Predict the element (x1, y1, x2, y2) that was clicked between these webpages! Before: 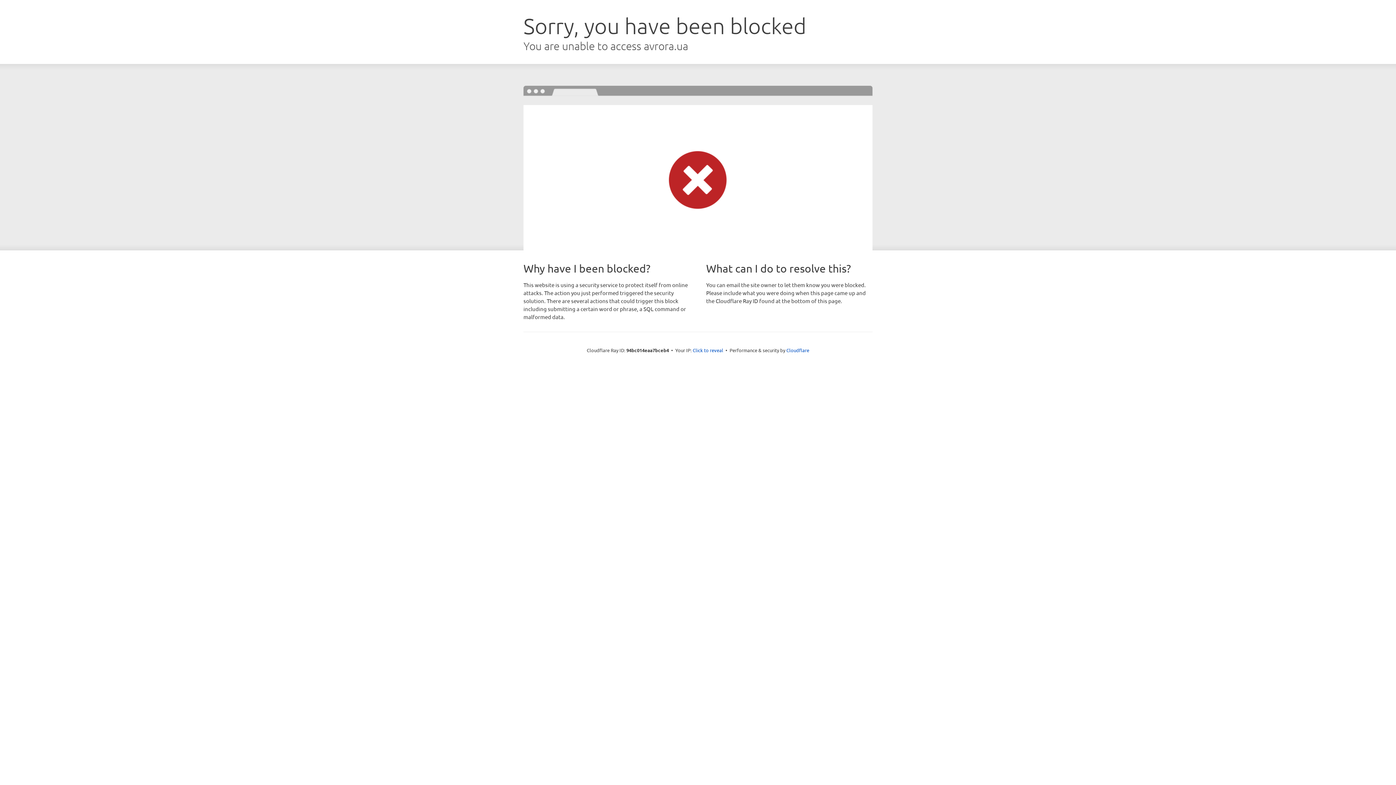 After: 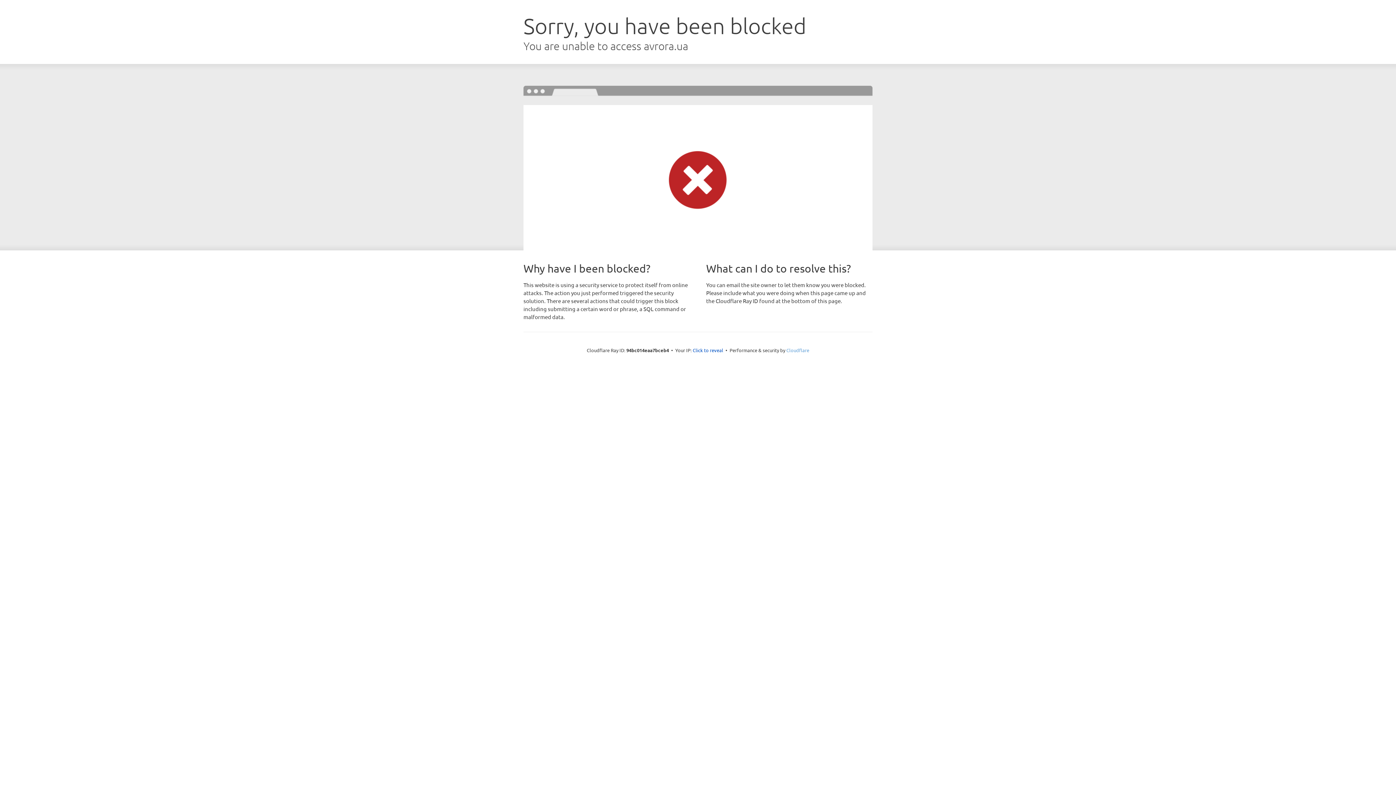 Action: bbox: (786, 347, 809, 353) label: Cloudflare